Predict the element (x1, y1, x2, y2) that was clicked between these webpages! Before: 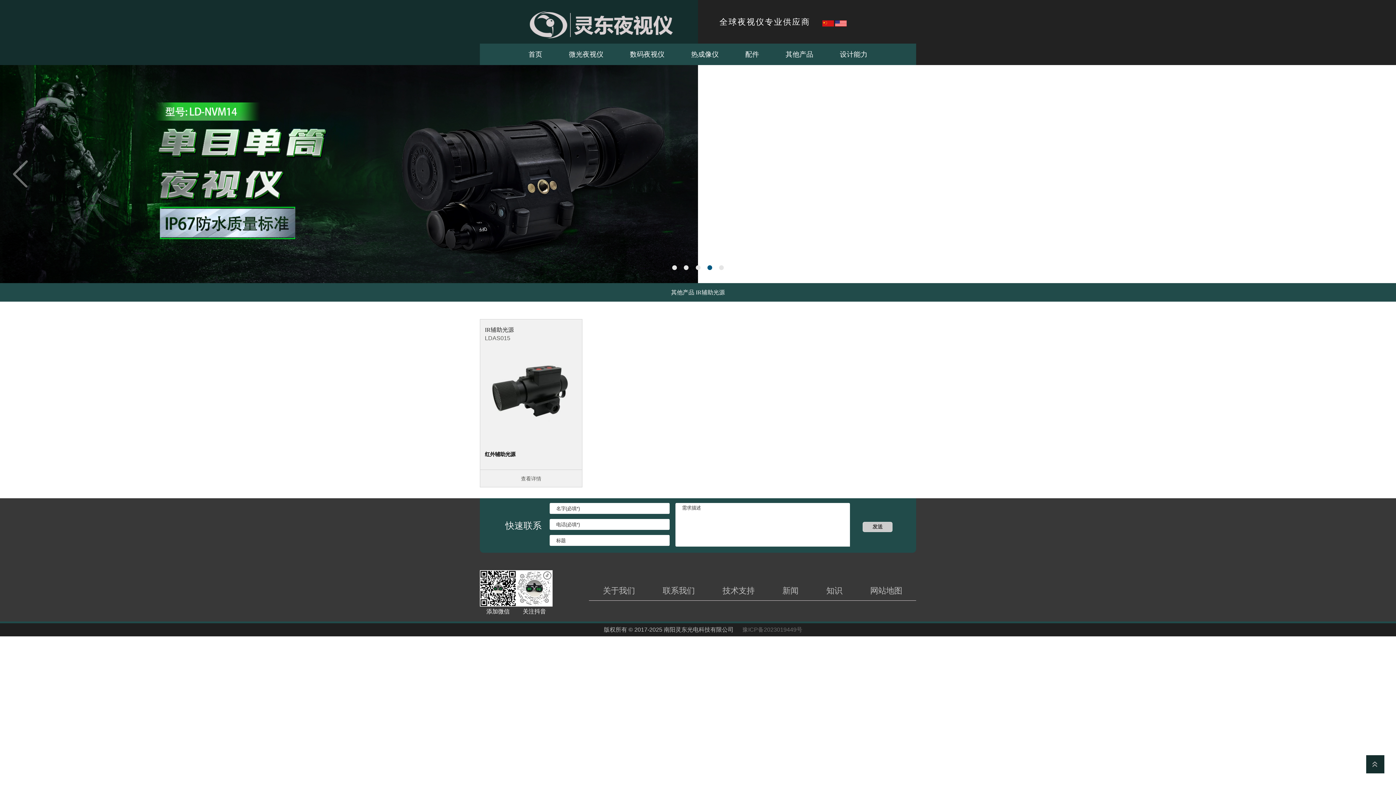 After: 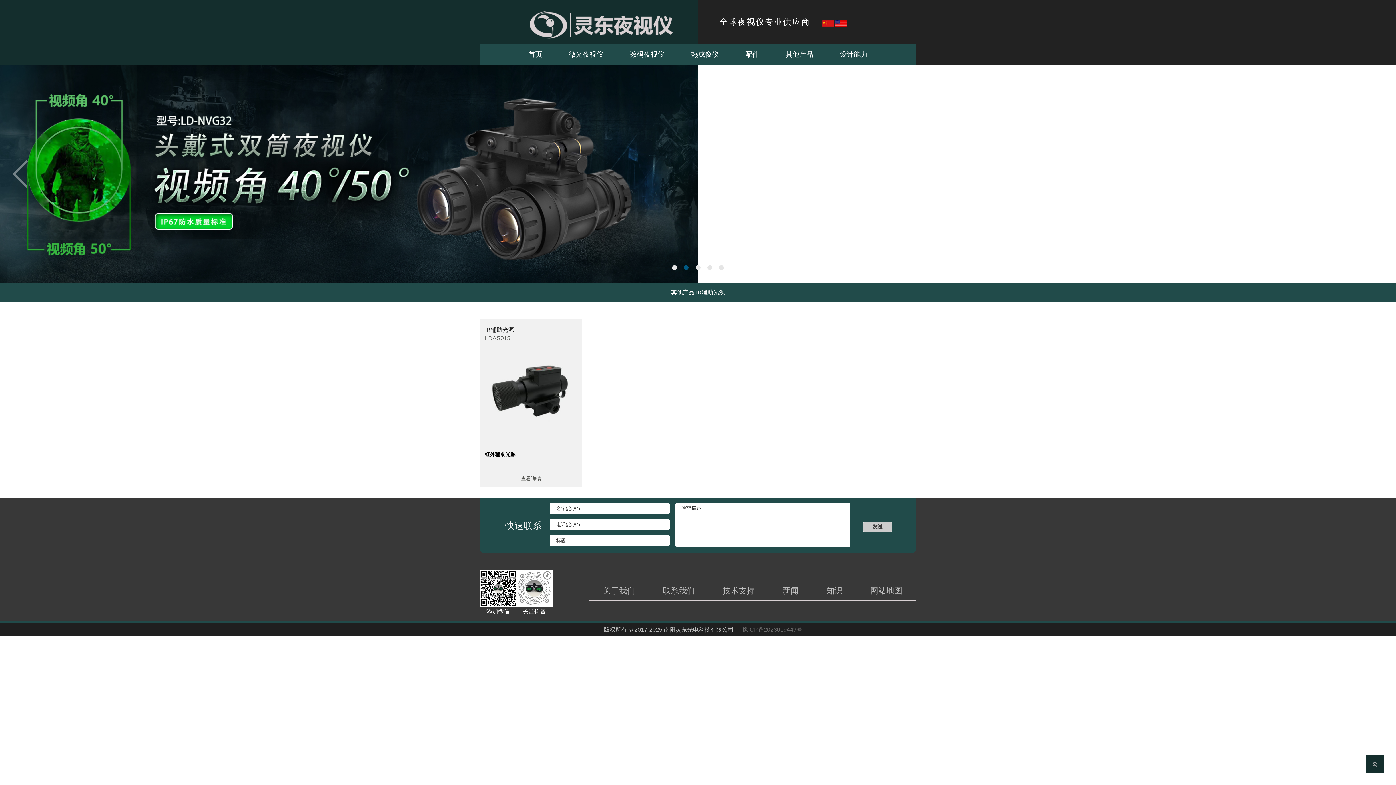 Action: label: 2 of 5 bbox: (684, 265, 688, 270)